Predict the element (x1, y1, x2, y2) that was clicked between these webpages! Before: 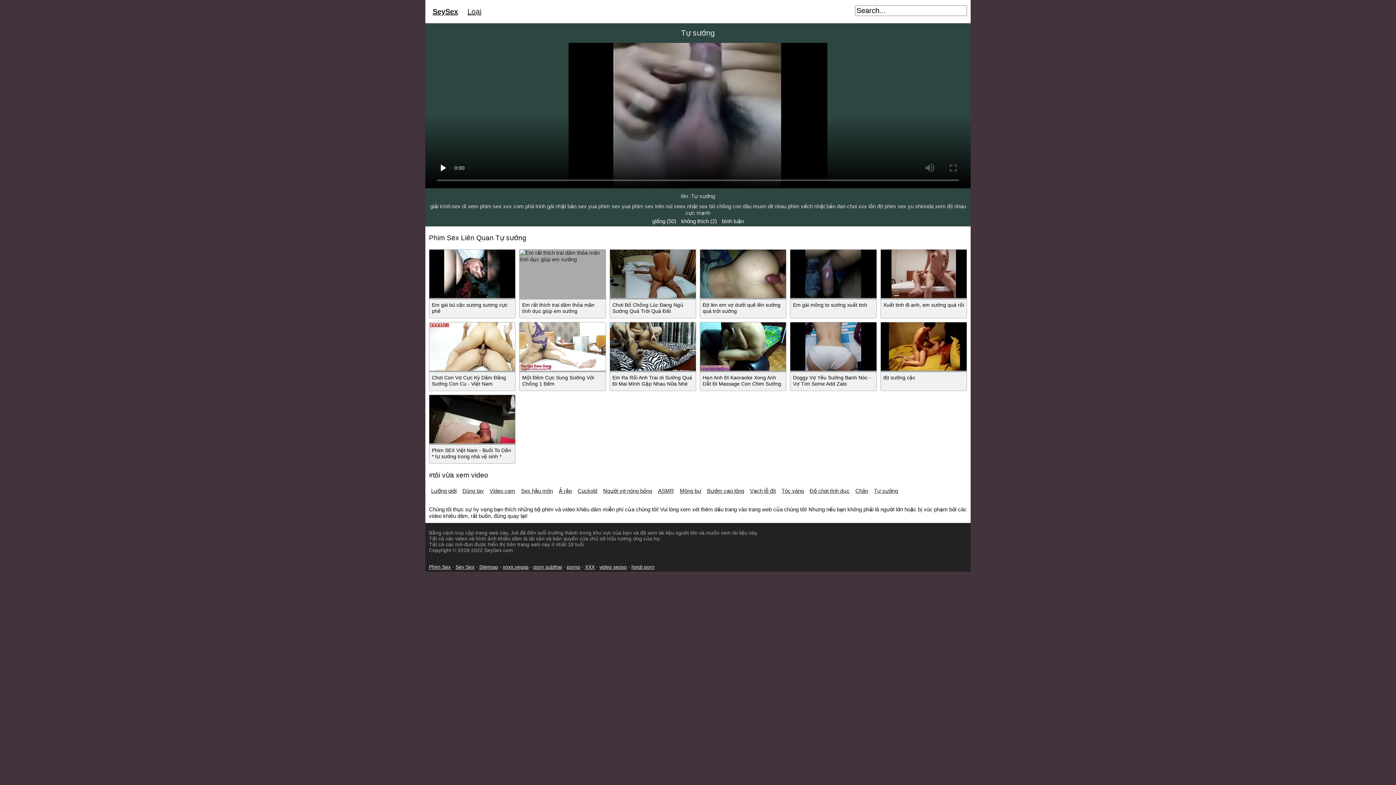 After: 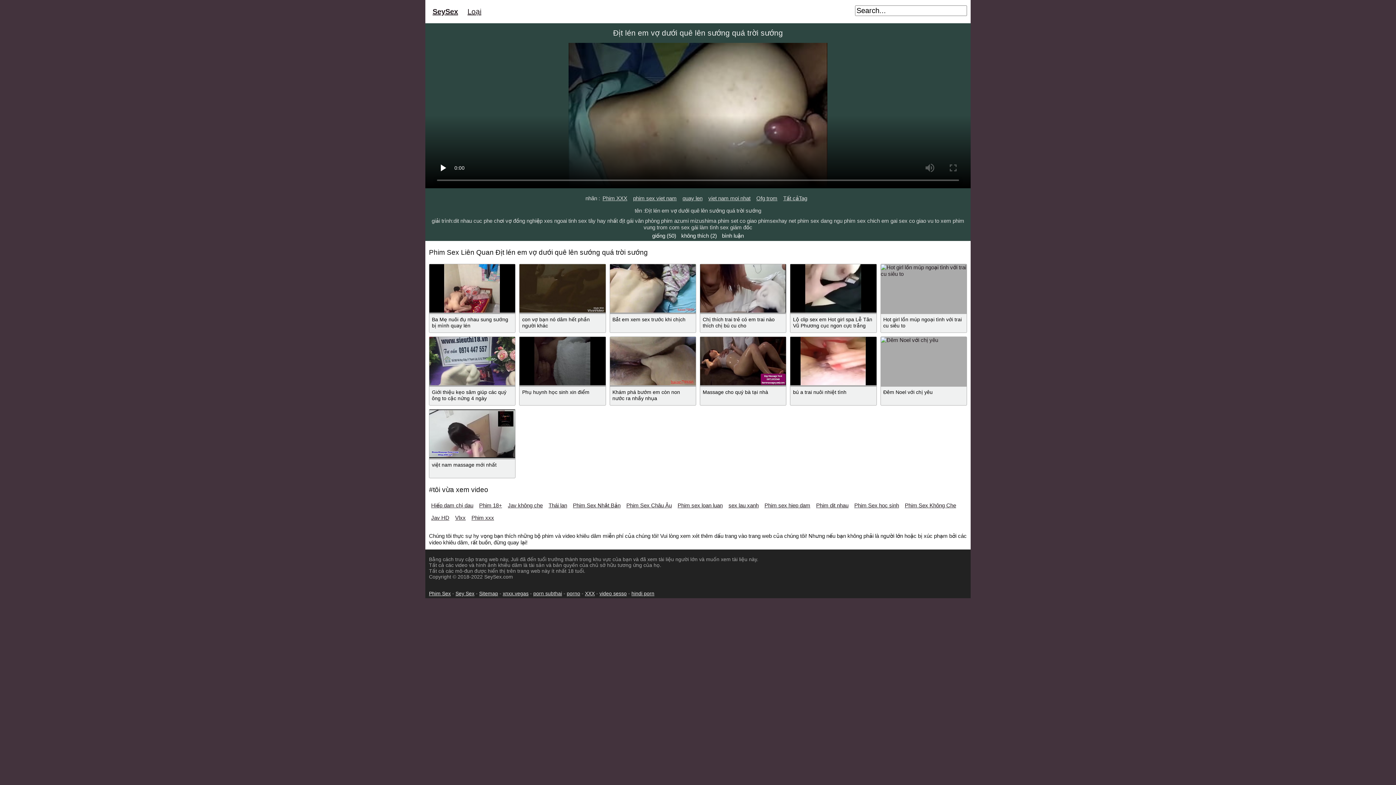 Action: bbox: (700, 249, 786, 299)